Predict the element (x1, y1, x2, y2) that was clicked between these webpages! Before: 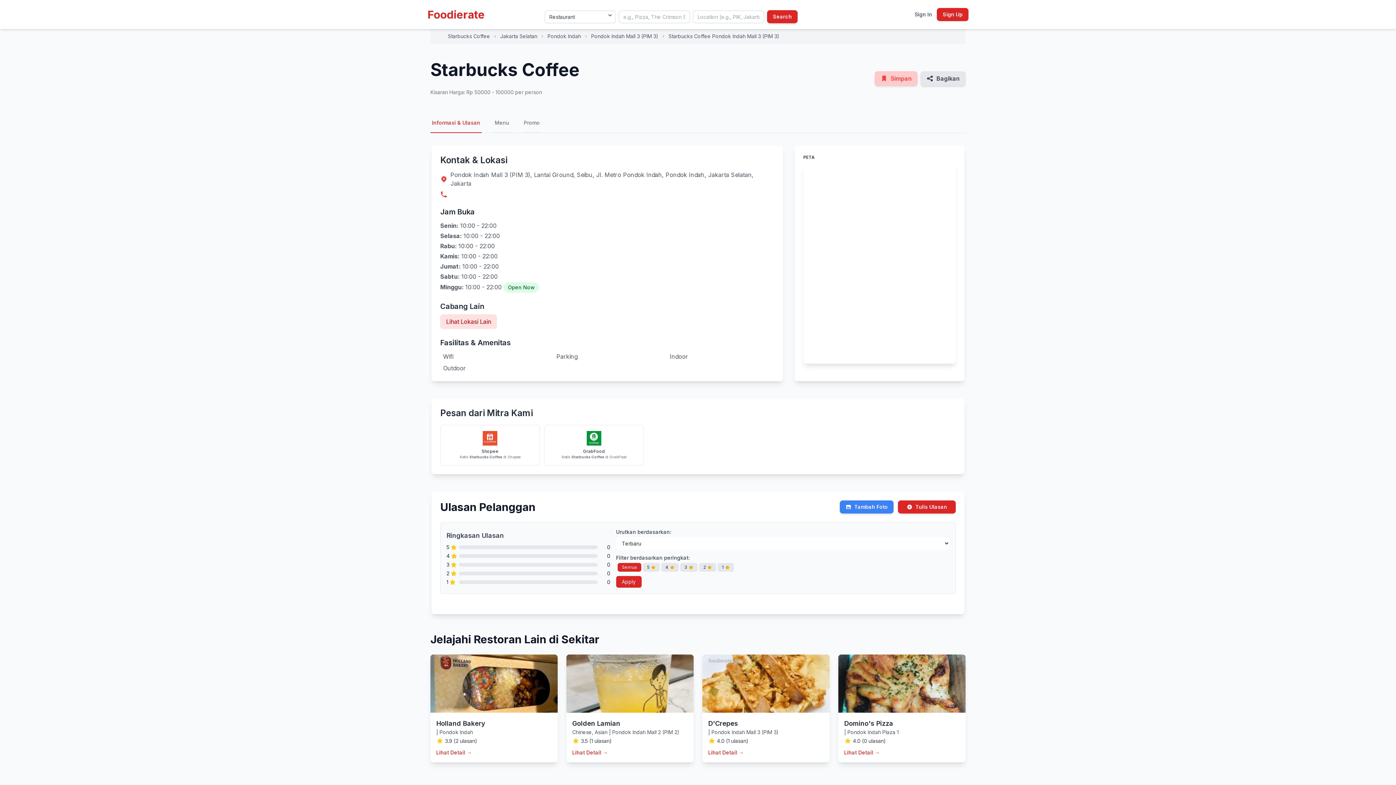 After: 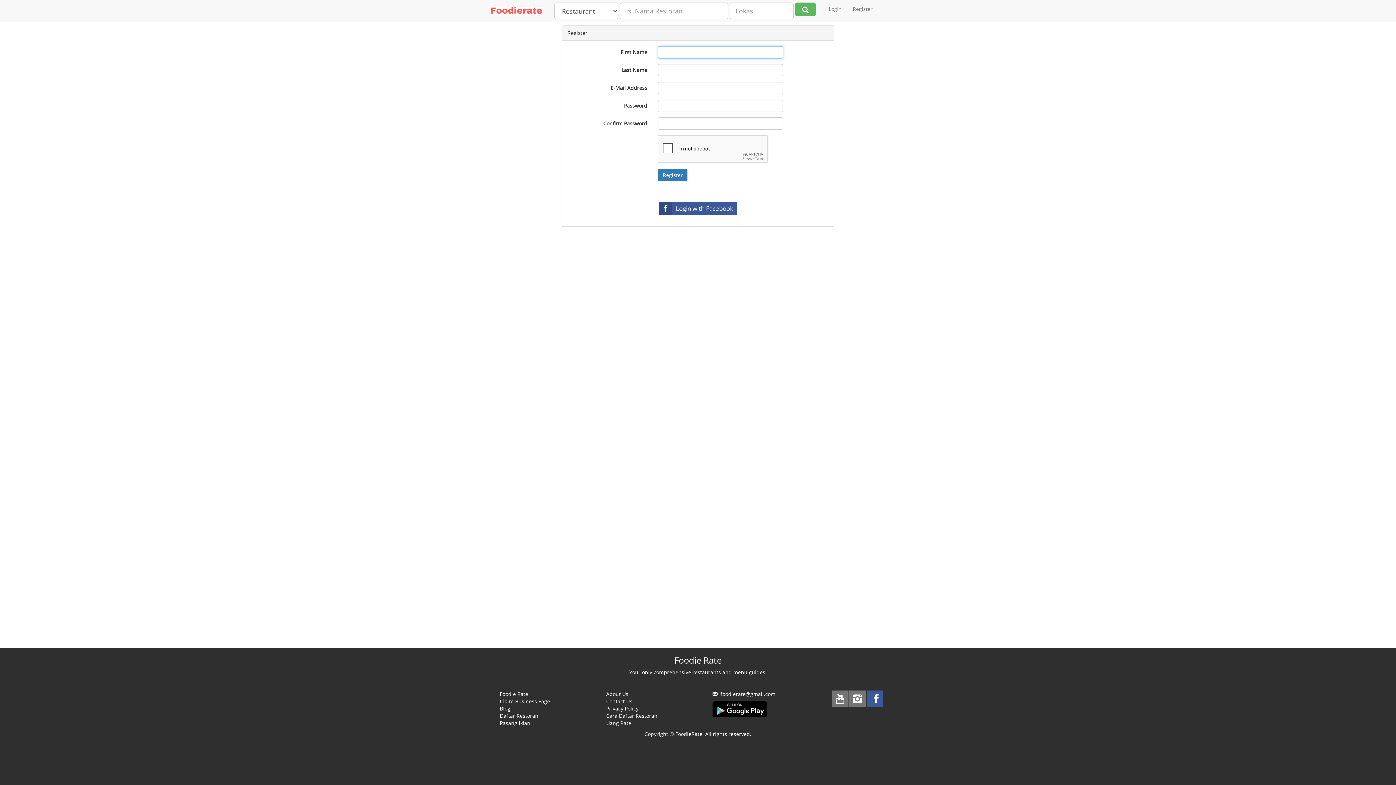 Action: bbox: (937, 8, 968, 21) label: Sign Up